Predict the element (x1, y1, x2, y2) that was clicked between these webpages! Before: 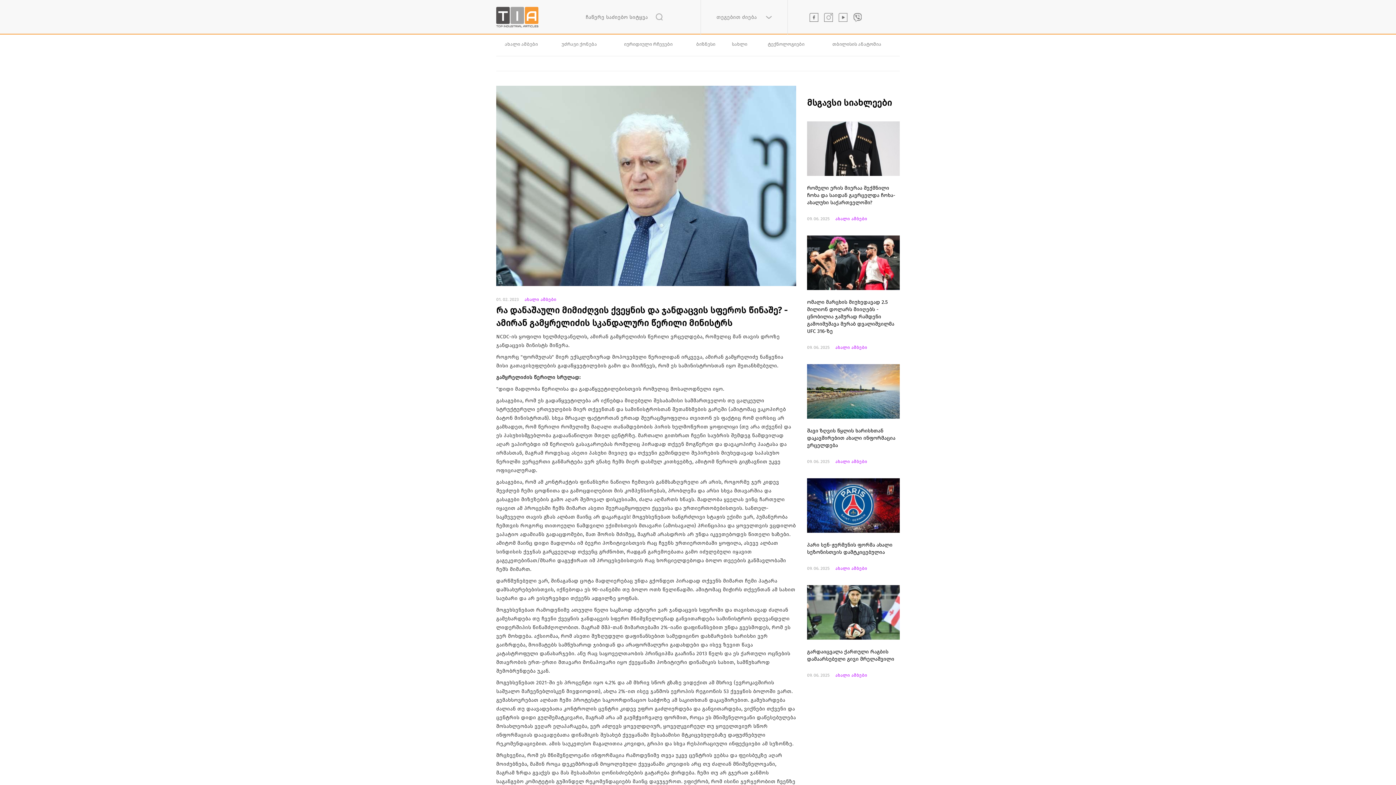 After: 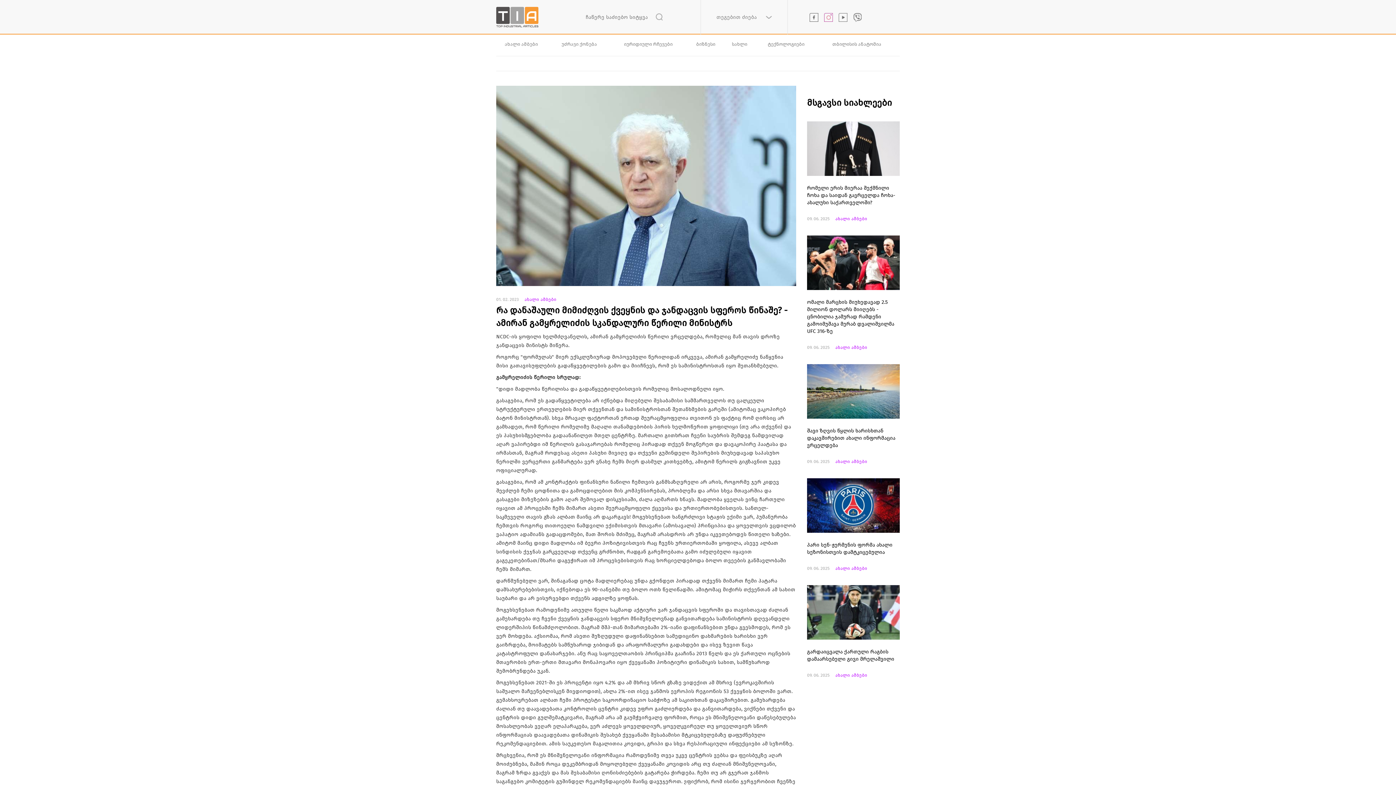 Action: bbox: (824, 13, 833, 21)